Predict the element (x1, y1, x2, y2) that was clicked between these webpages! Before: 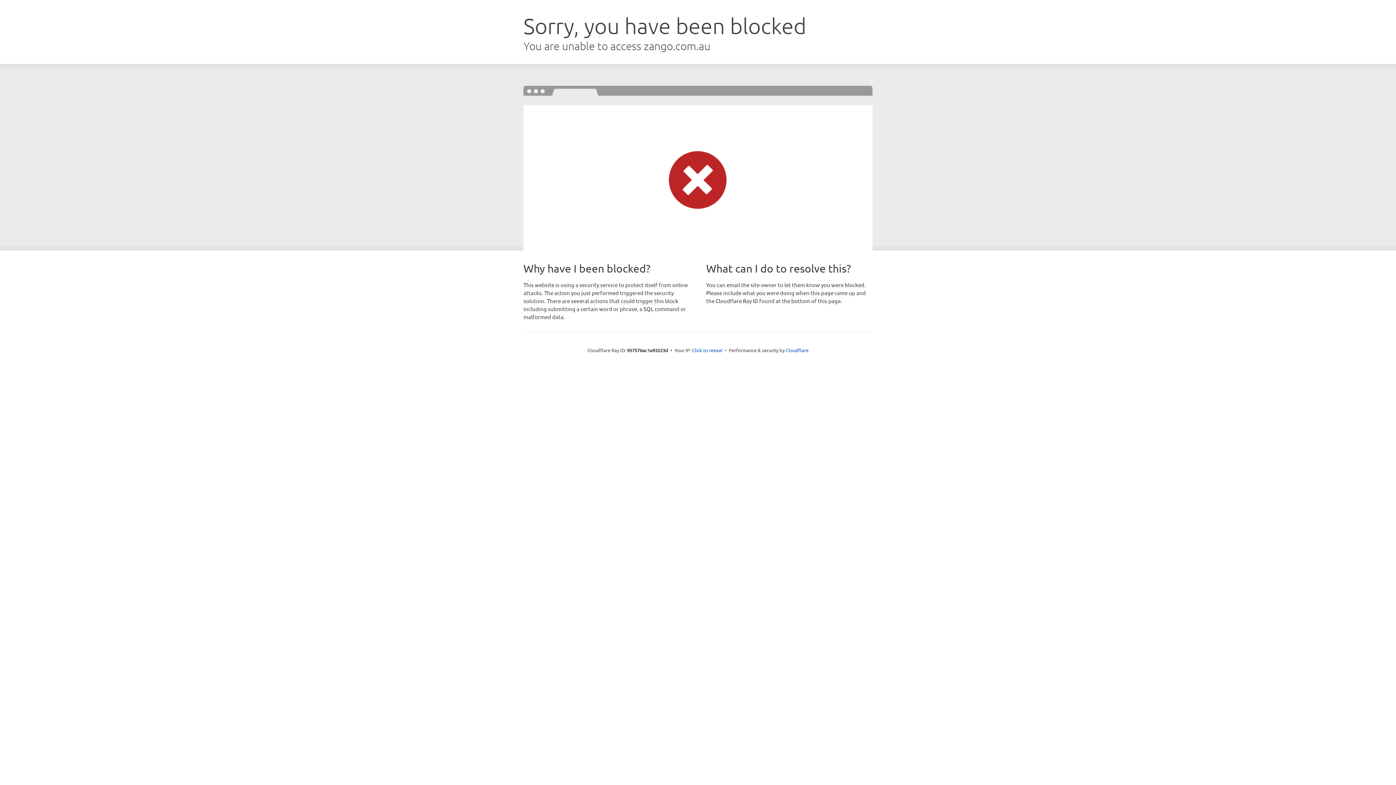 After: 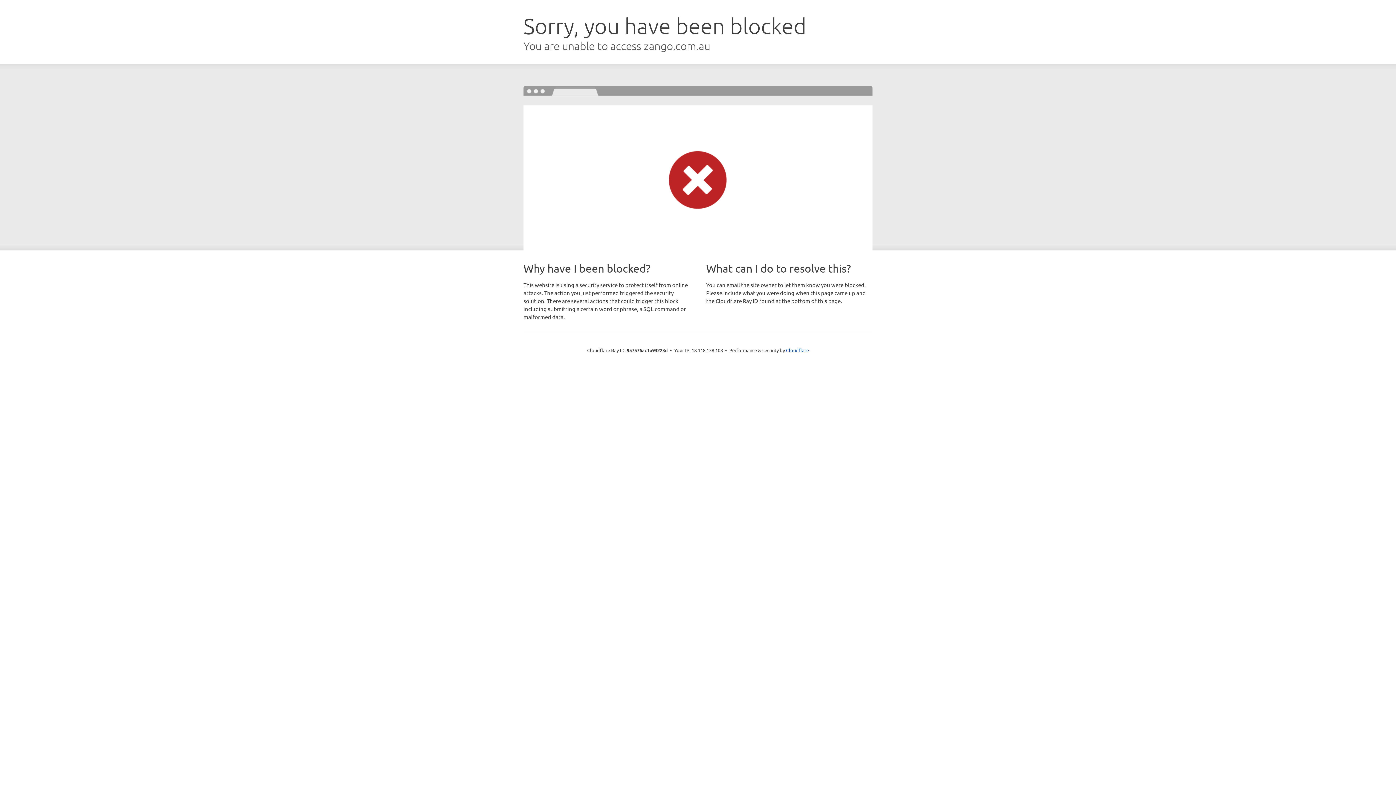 Action: label: Click to reveal bbox: (692, 346, 722, 353)